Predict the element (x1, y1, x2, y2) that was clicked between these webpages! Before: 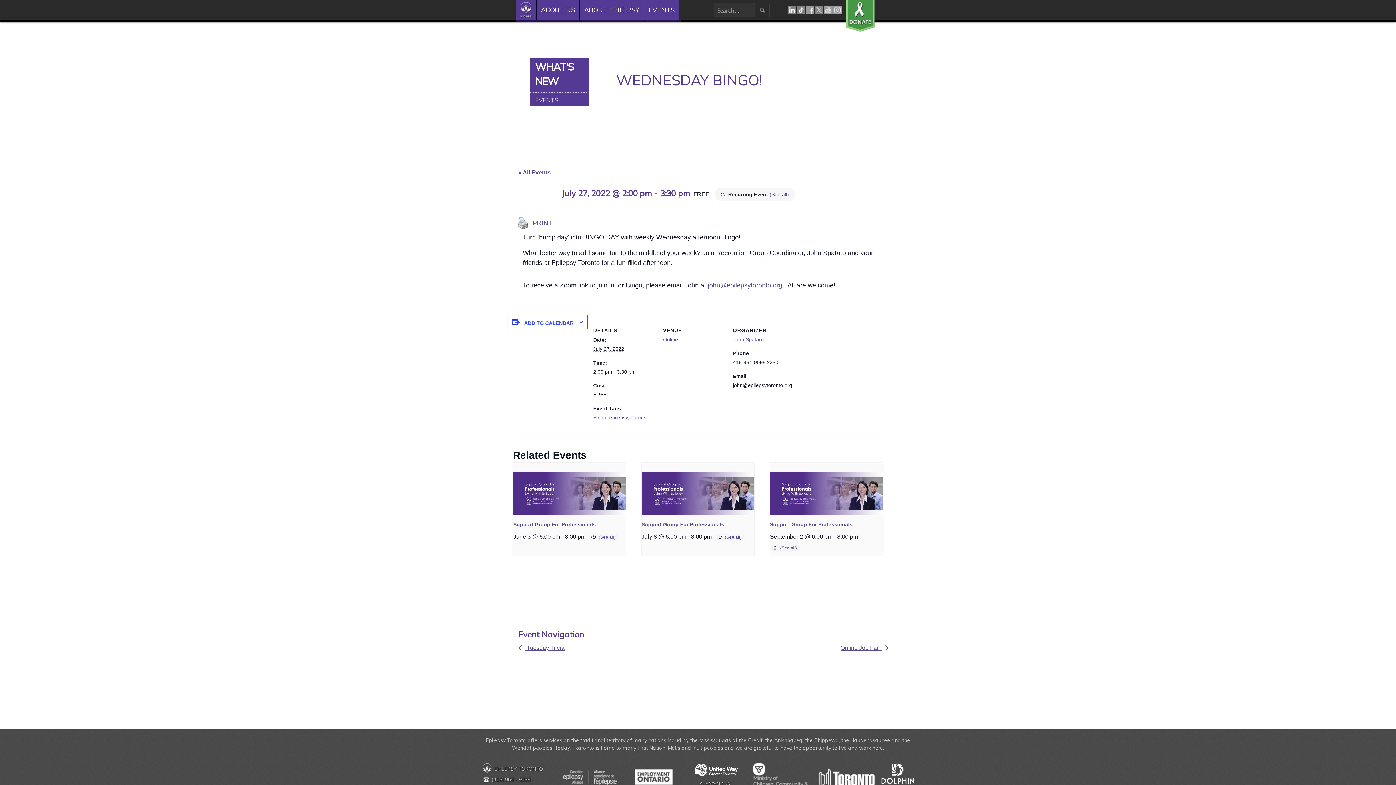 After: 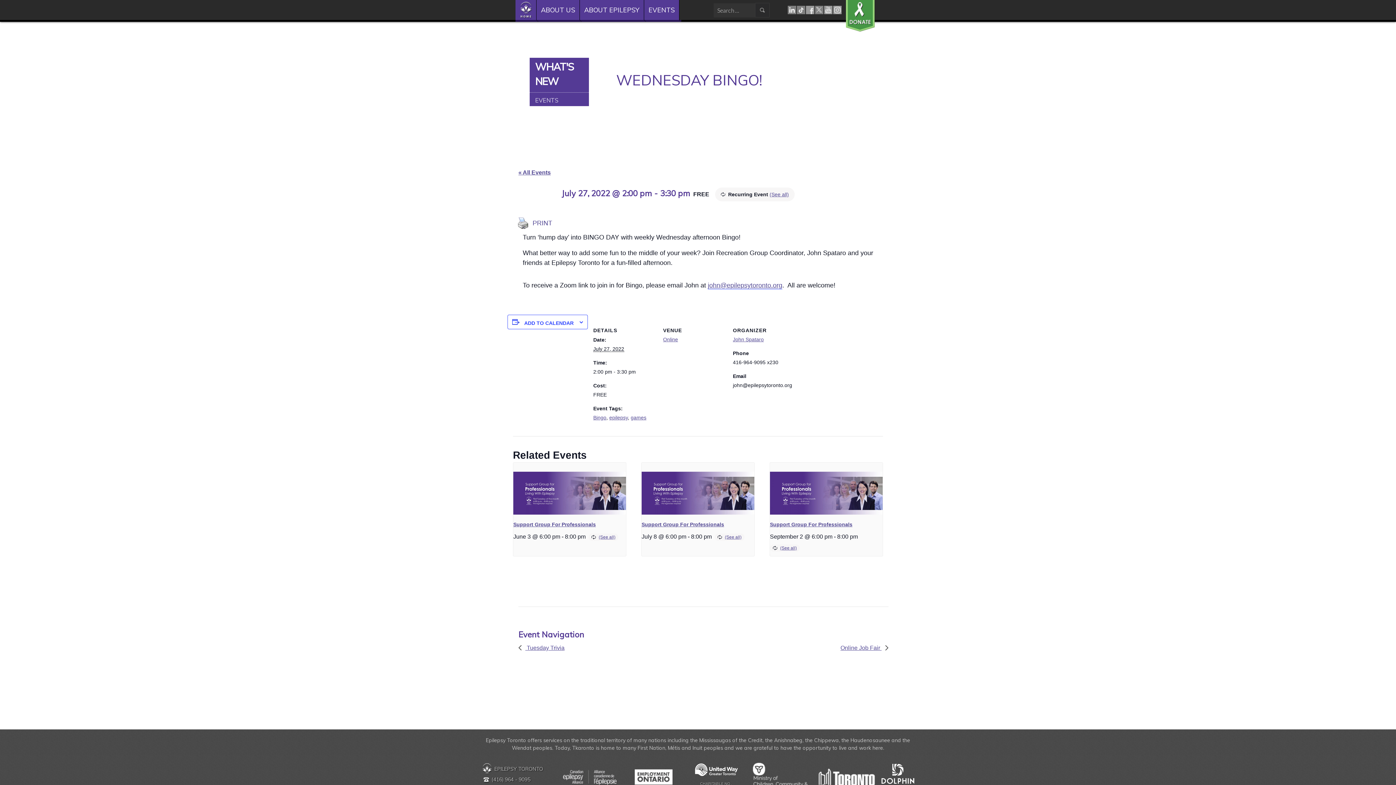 Action: bbox: (880, 773, 916, 780)